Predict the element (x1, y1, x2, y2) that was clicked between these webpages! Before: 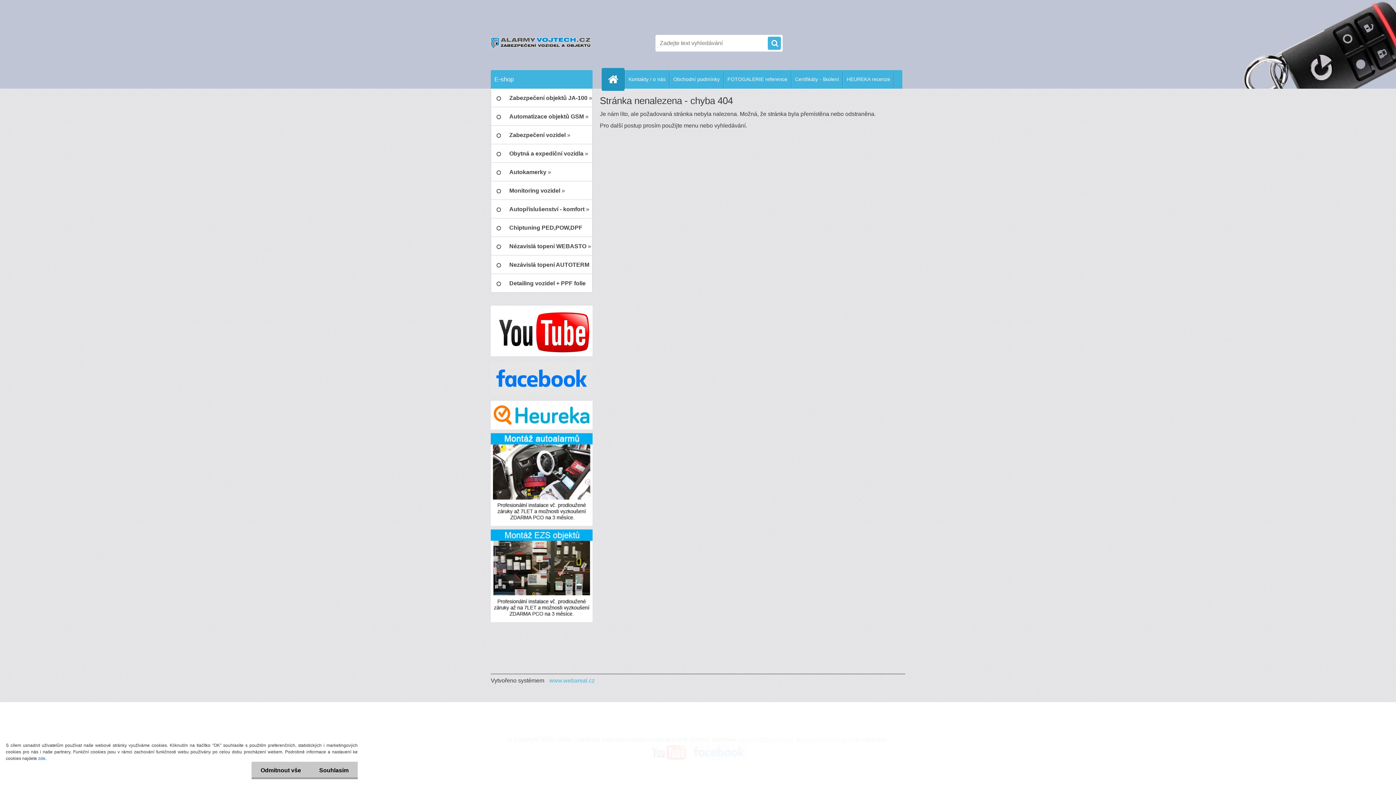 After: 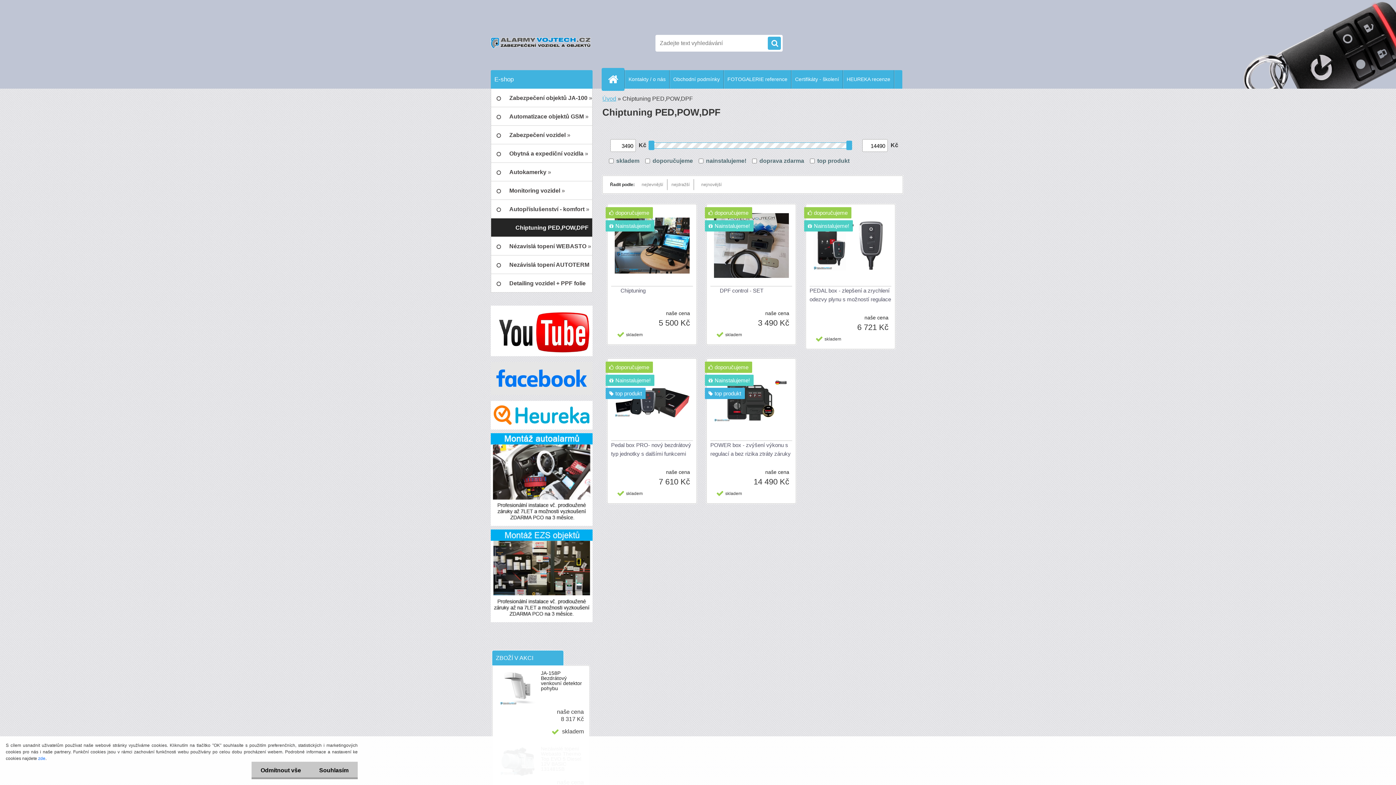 Action: label: Chiptuning PED,POW,DPF bbox: (490, 218, 592, 237)